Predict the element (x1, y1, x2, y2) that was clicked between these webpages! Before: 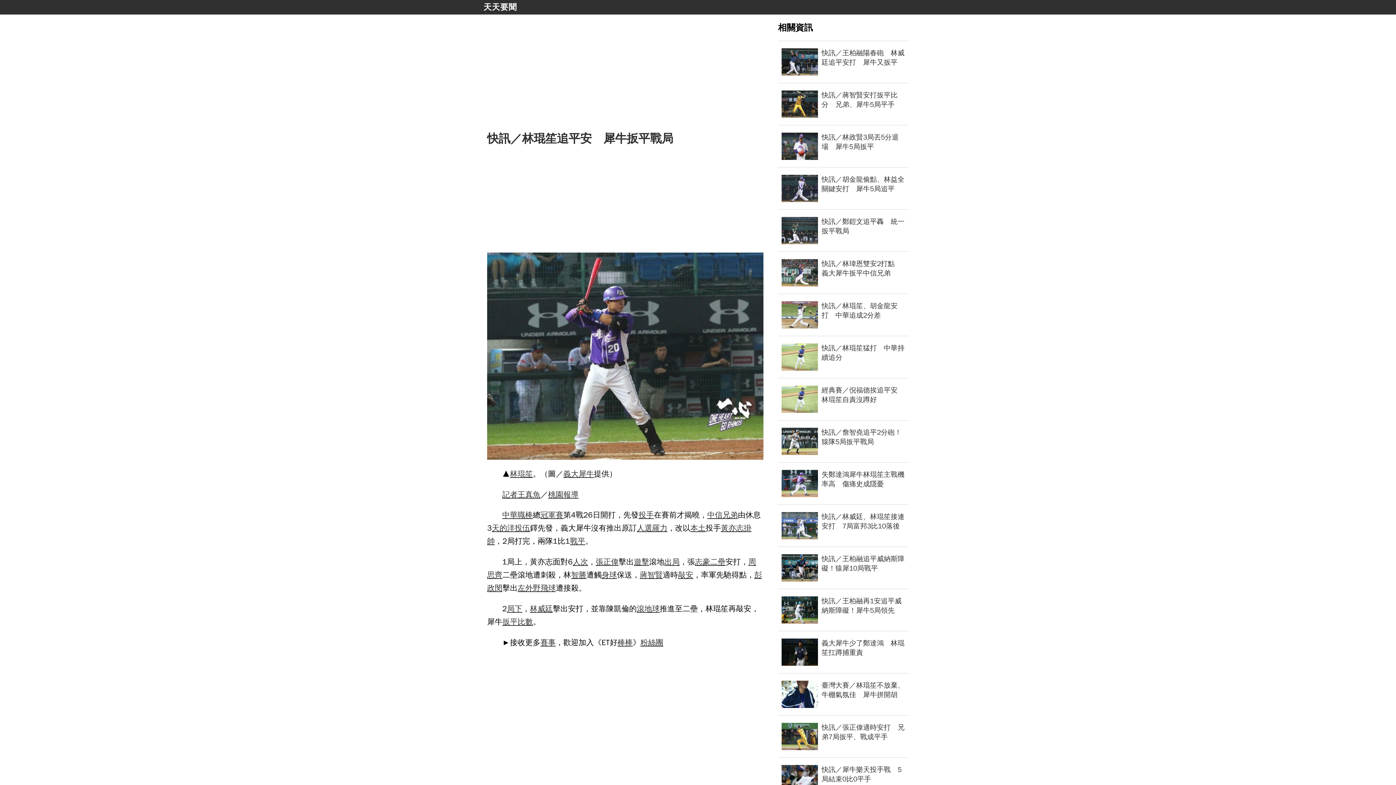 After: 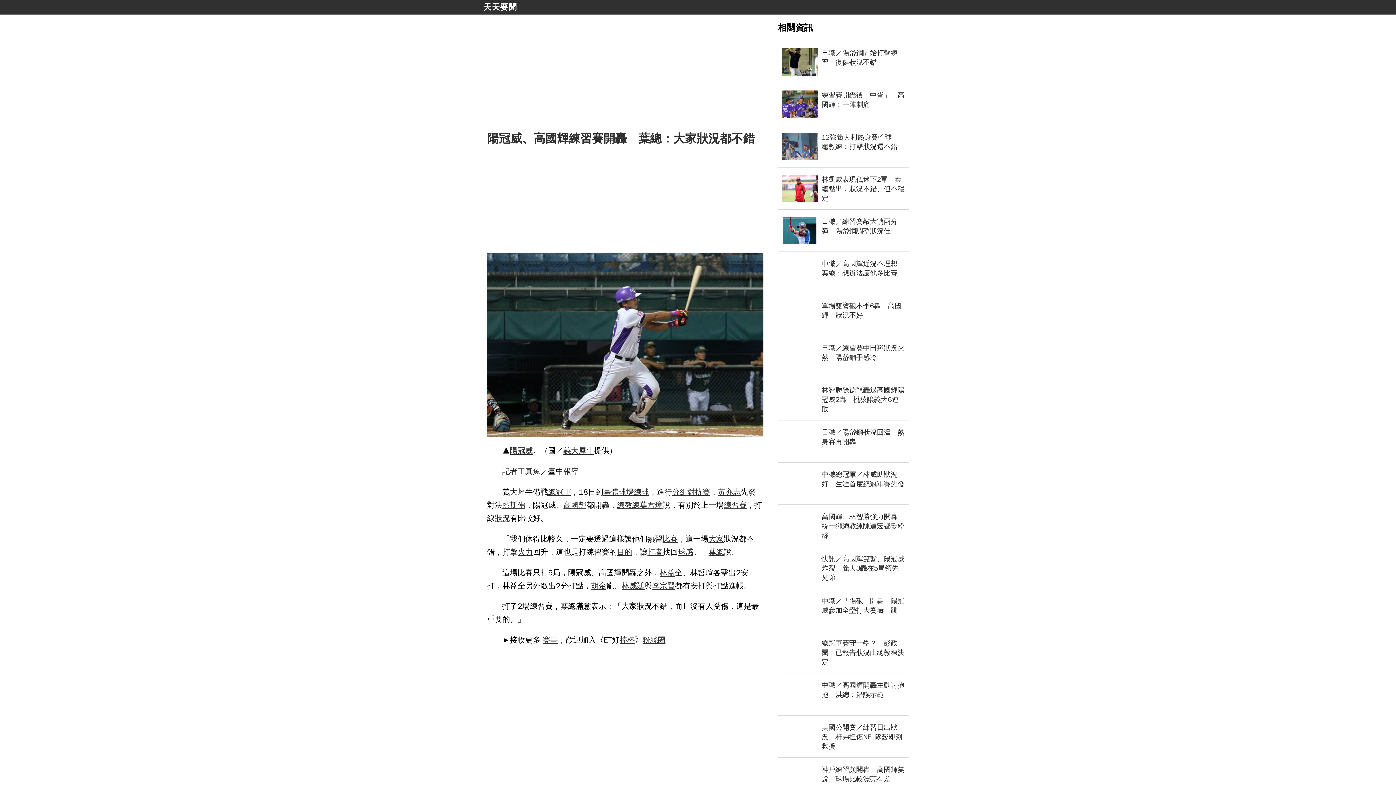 Action: bbox: (530, 604, 552, 613) label: 林威廷